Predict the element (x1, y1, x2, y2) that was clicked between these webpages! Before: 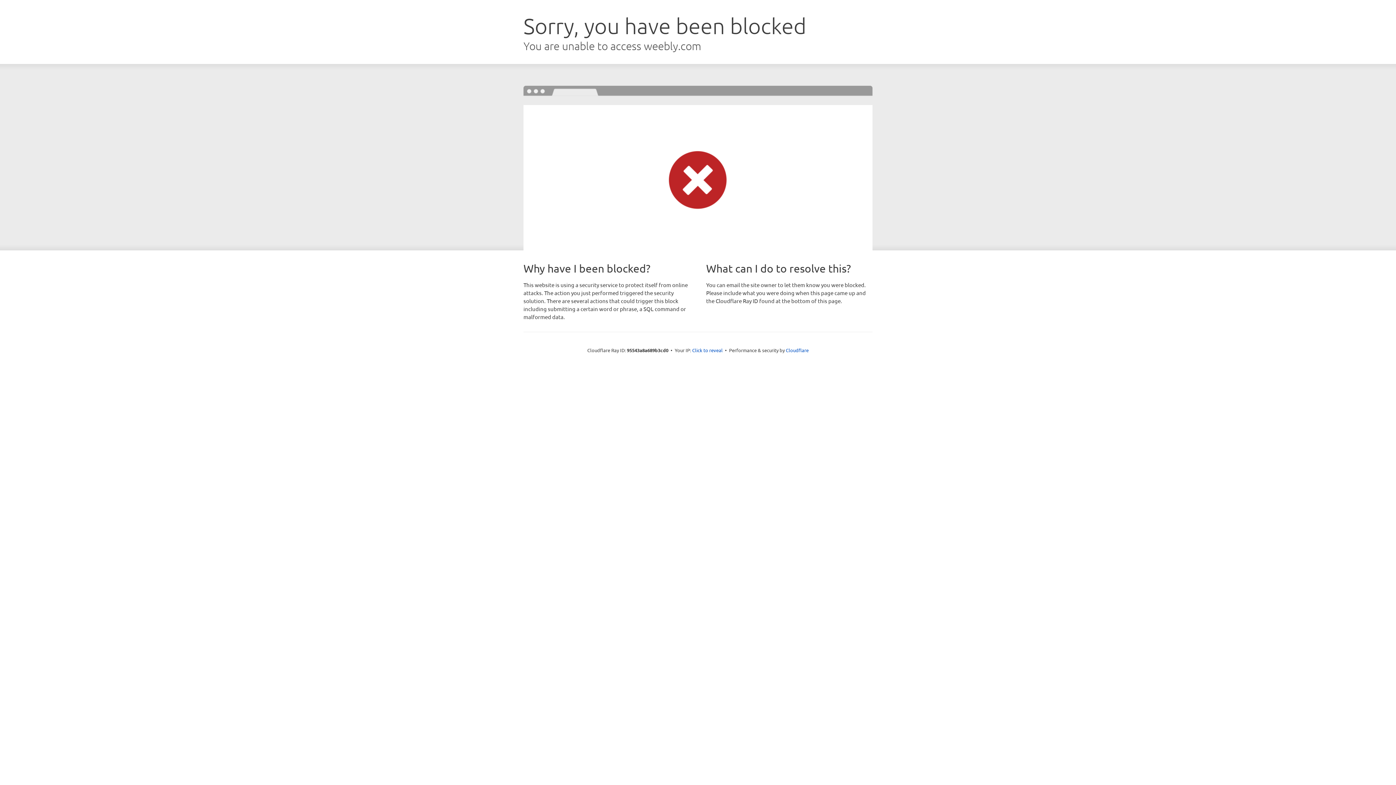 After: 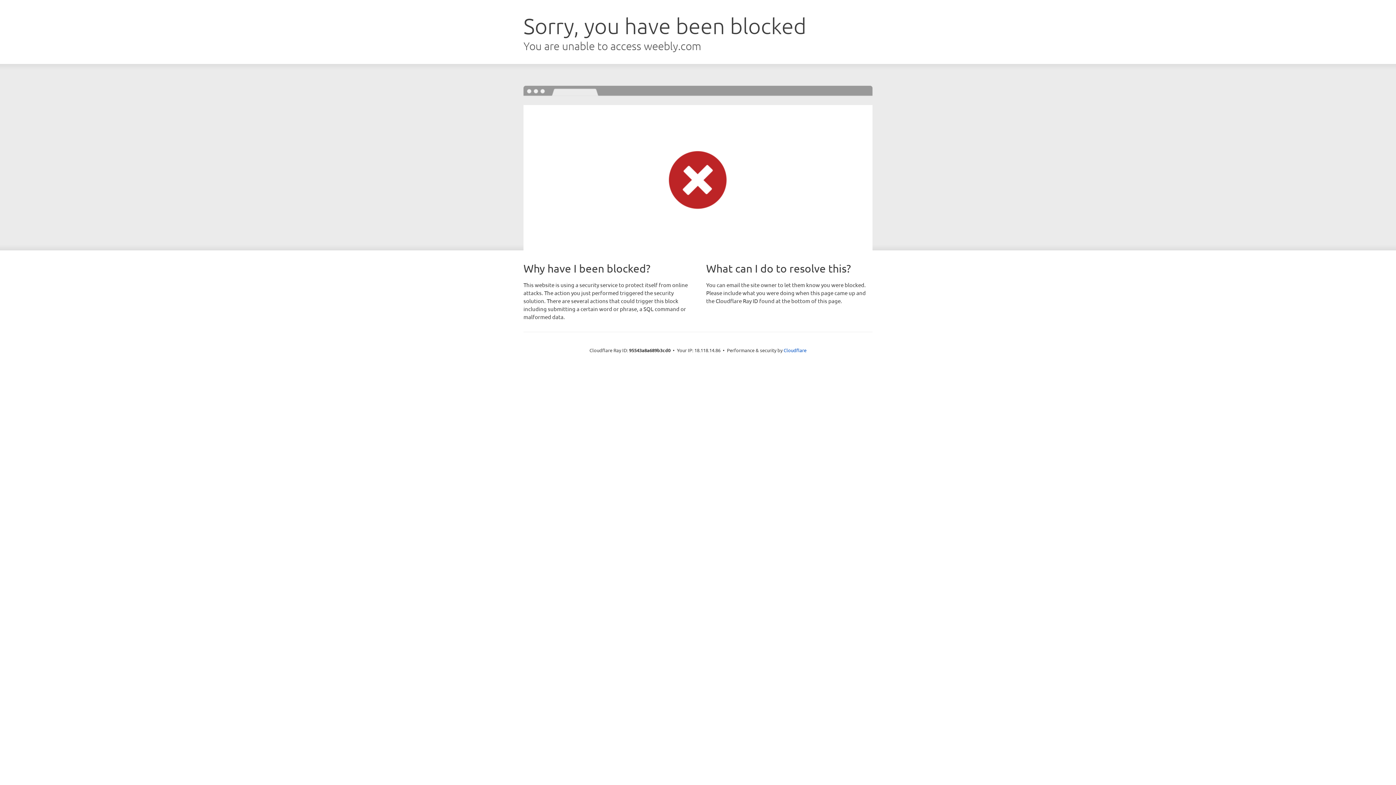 Action: bbox: (692, 346, 722, 353) label: Click to reveal